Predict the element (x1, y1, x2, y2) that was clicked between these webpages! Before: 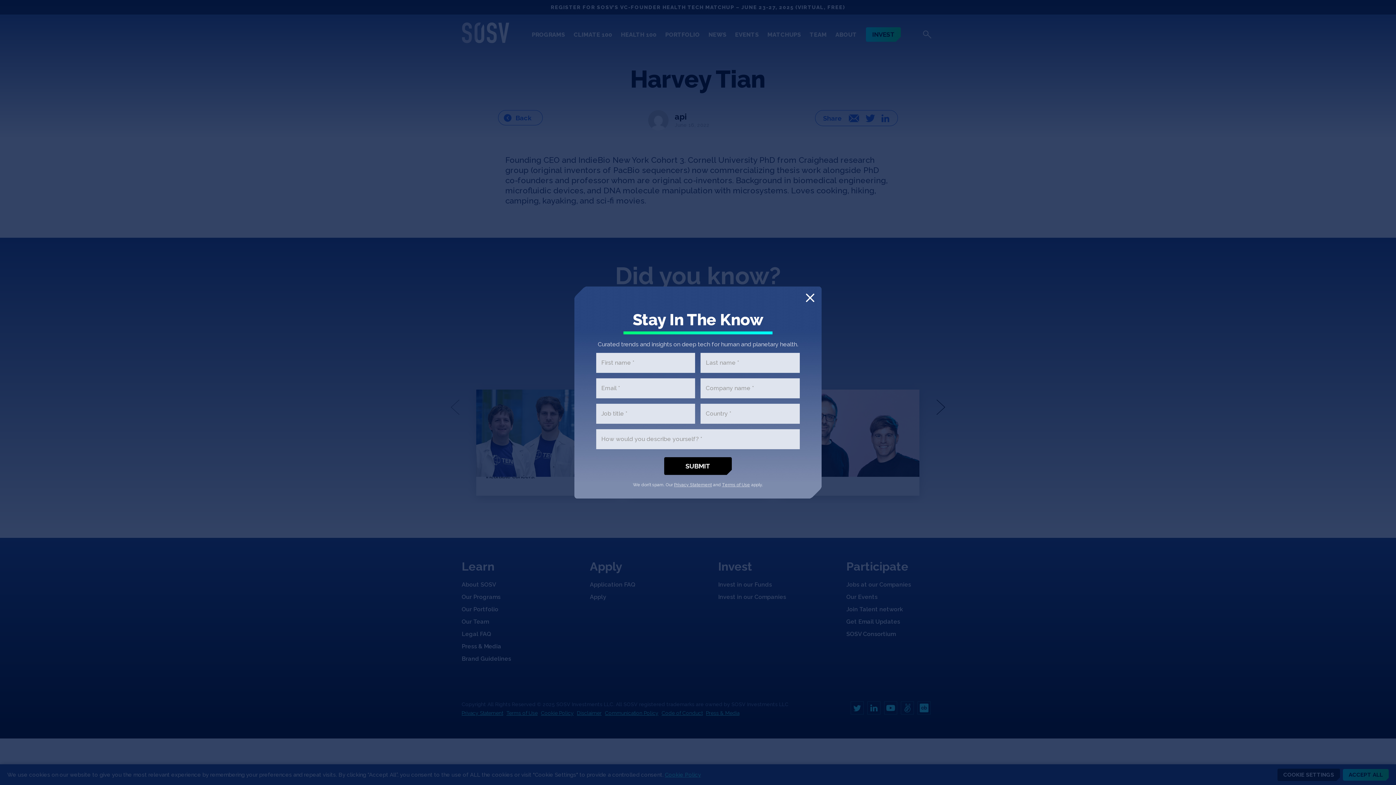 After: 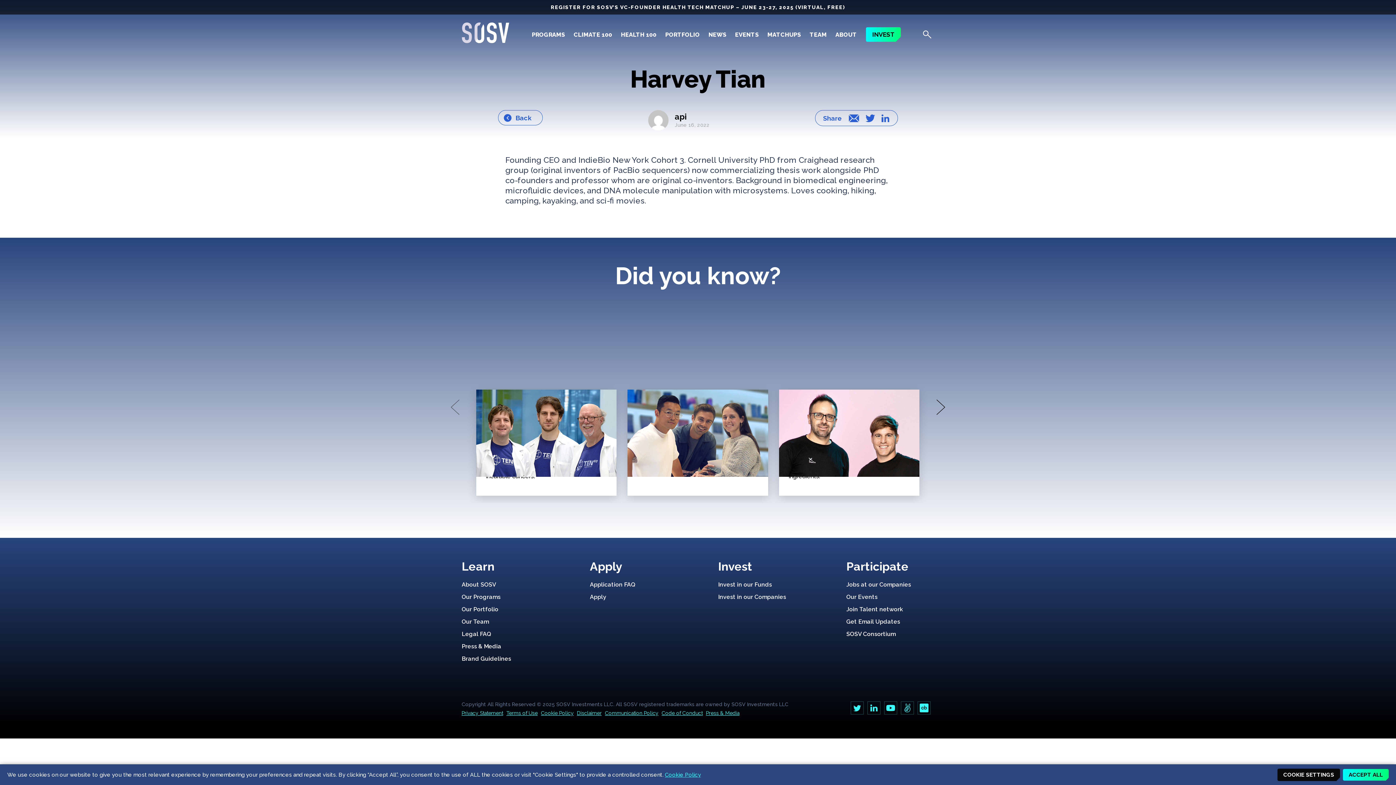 Action: bbox: (806, 293, 814, 302) label: Close